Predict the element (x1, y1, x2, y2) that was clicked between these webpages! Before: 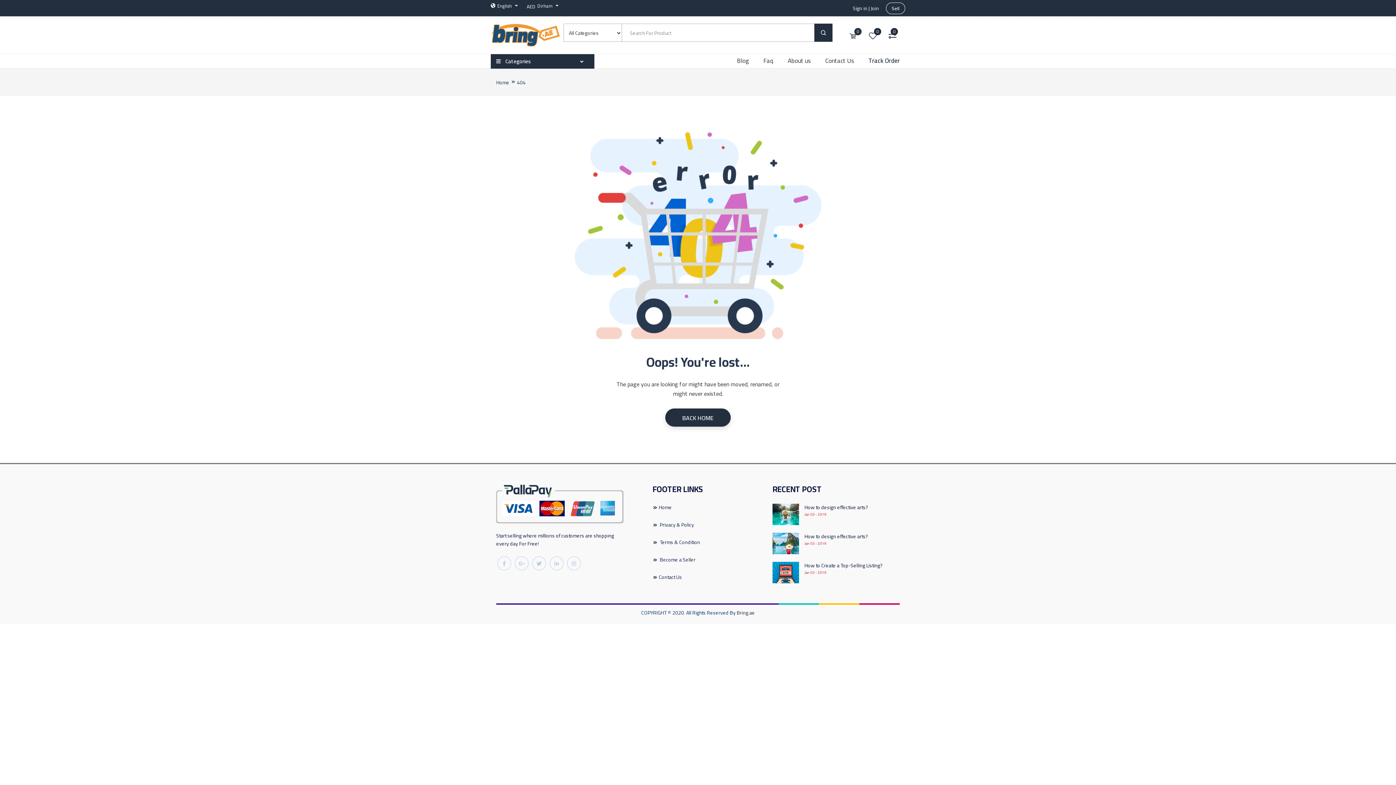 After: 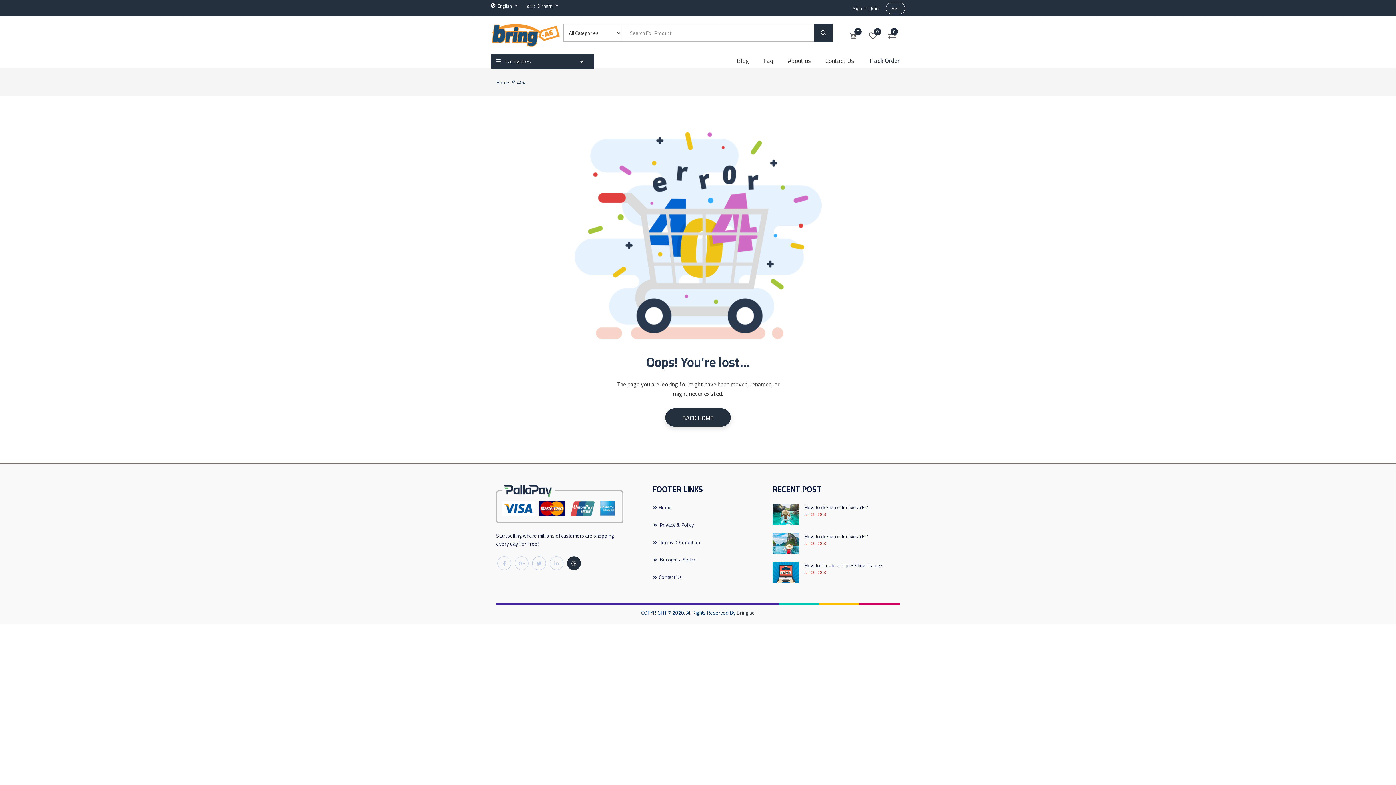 Action: bbox: (567, 556, 581, 570)